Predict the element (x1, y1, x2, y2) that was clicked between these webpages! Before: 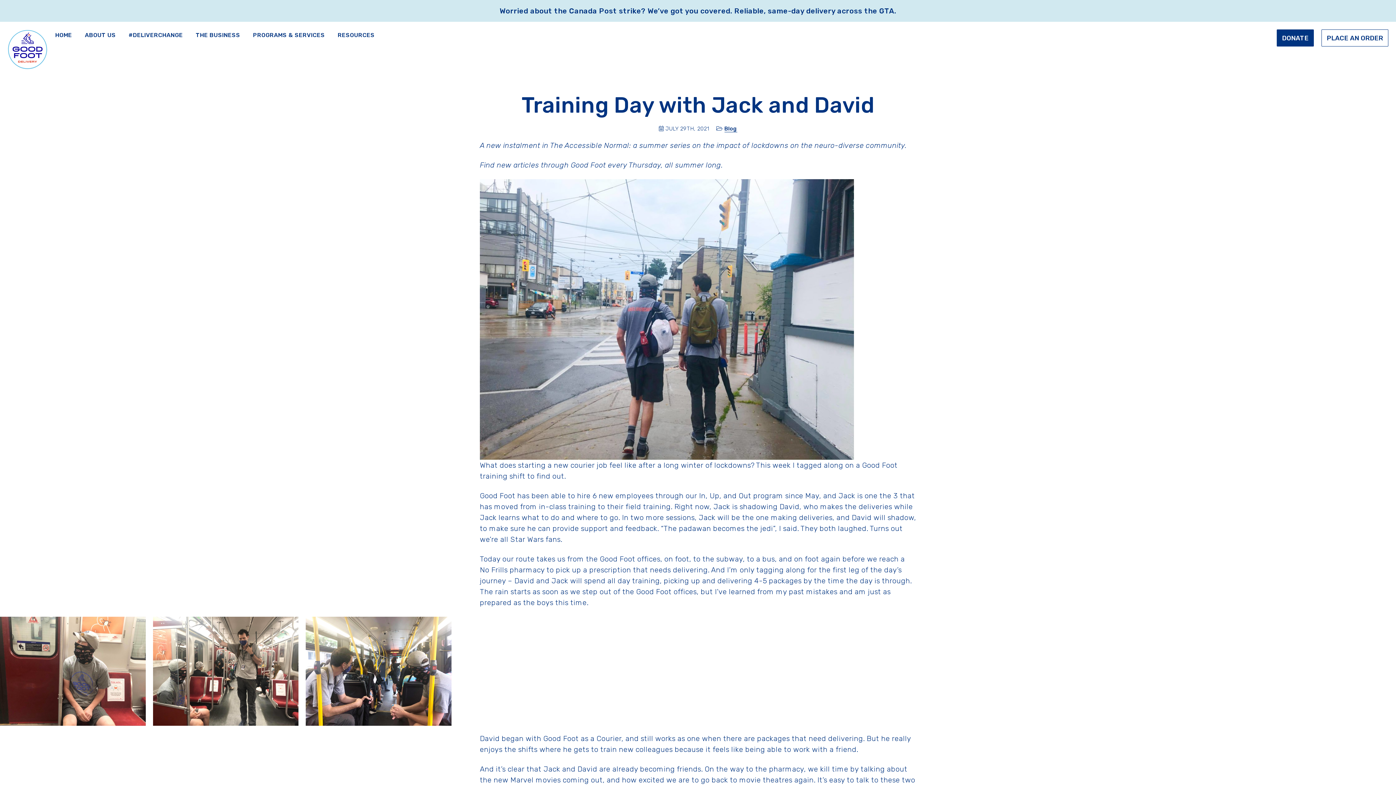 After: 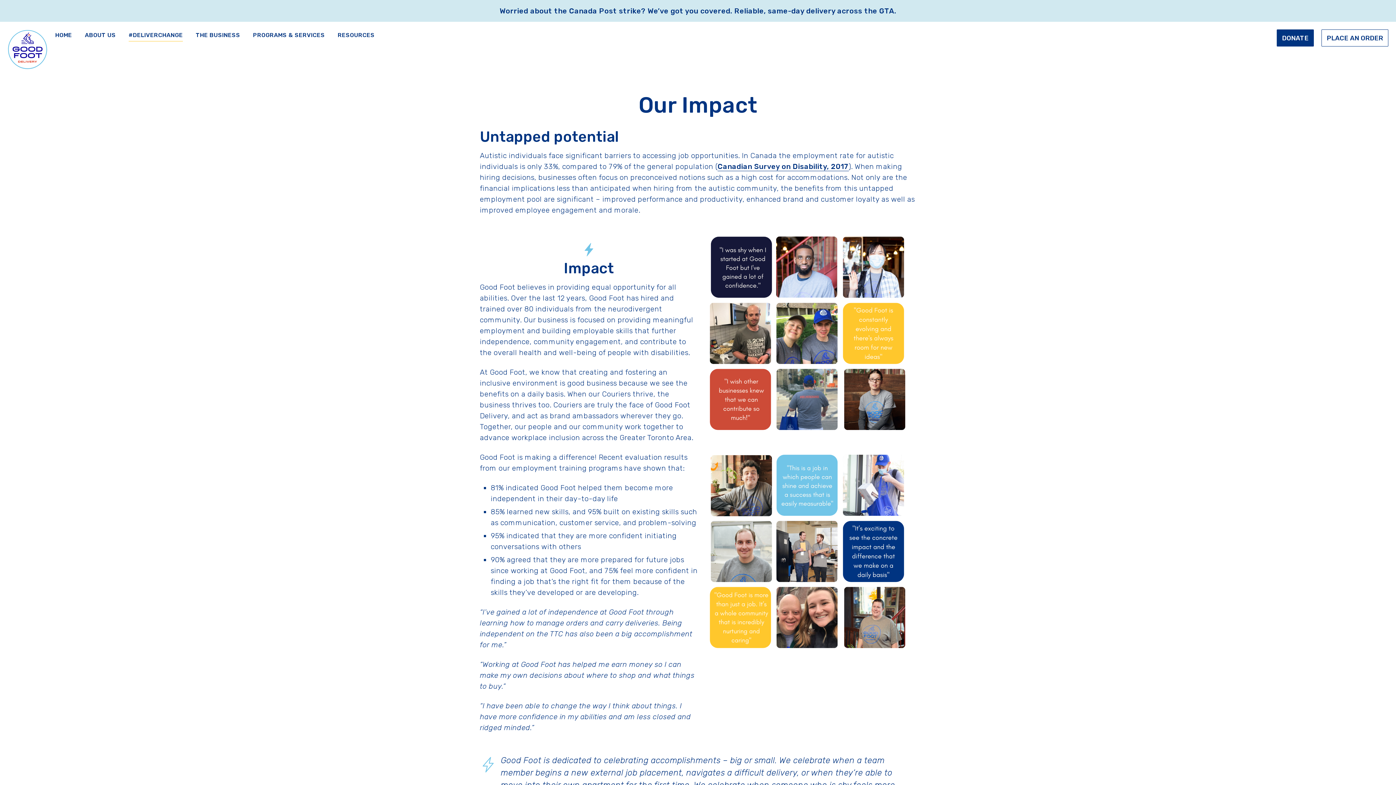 Action: label: #DELIVERCHANGE bbox: (128, 29, 182, 41)